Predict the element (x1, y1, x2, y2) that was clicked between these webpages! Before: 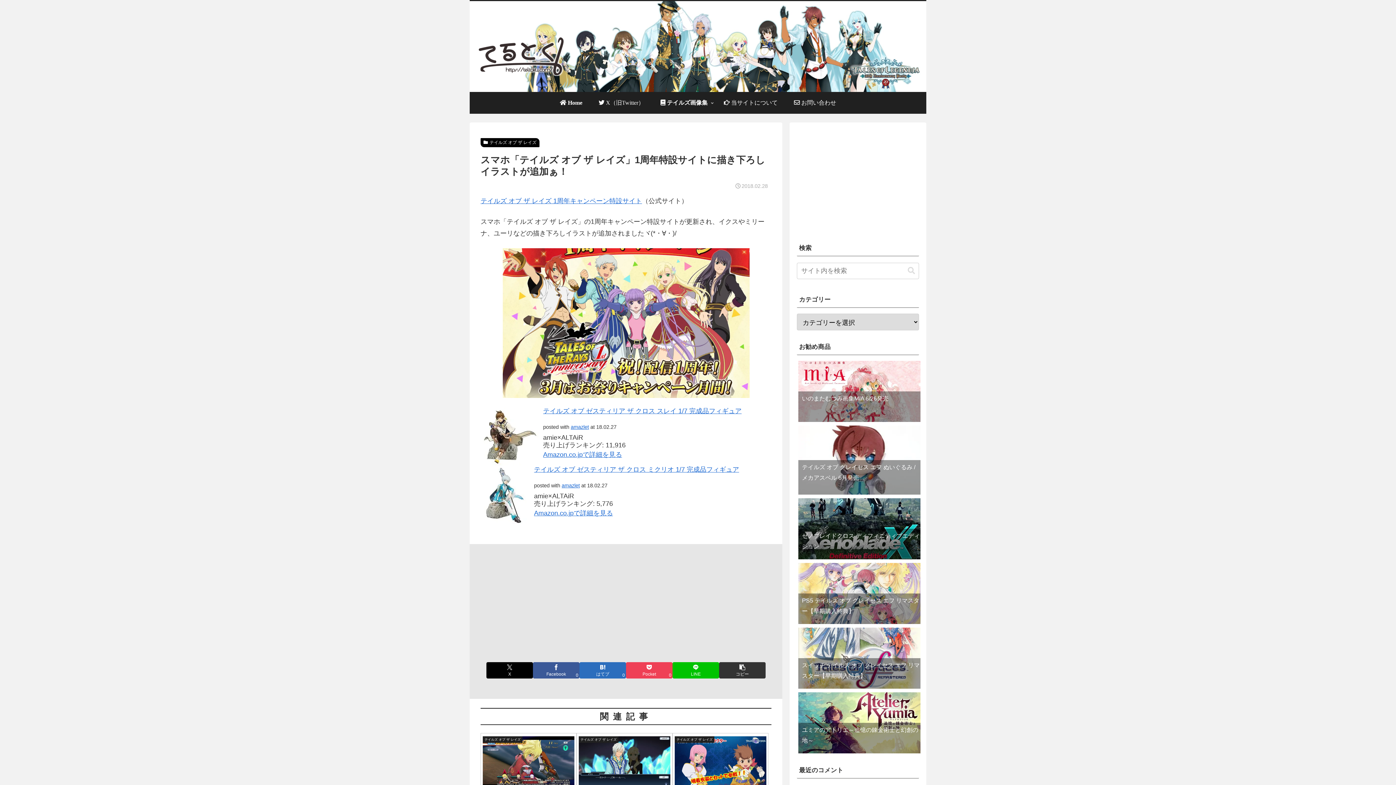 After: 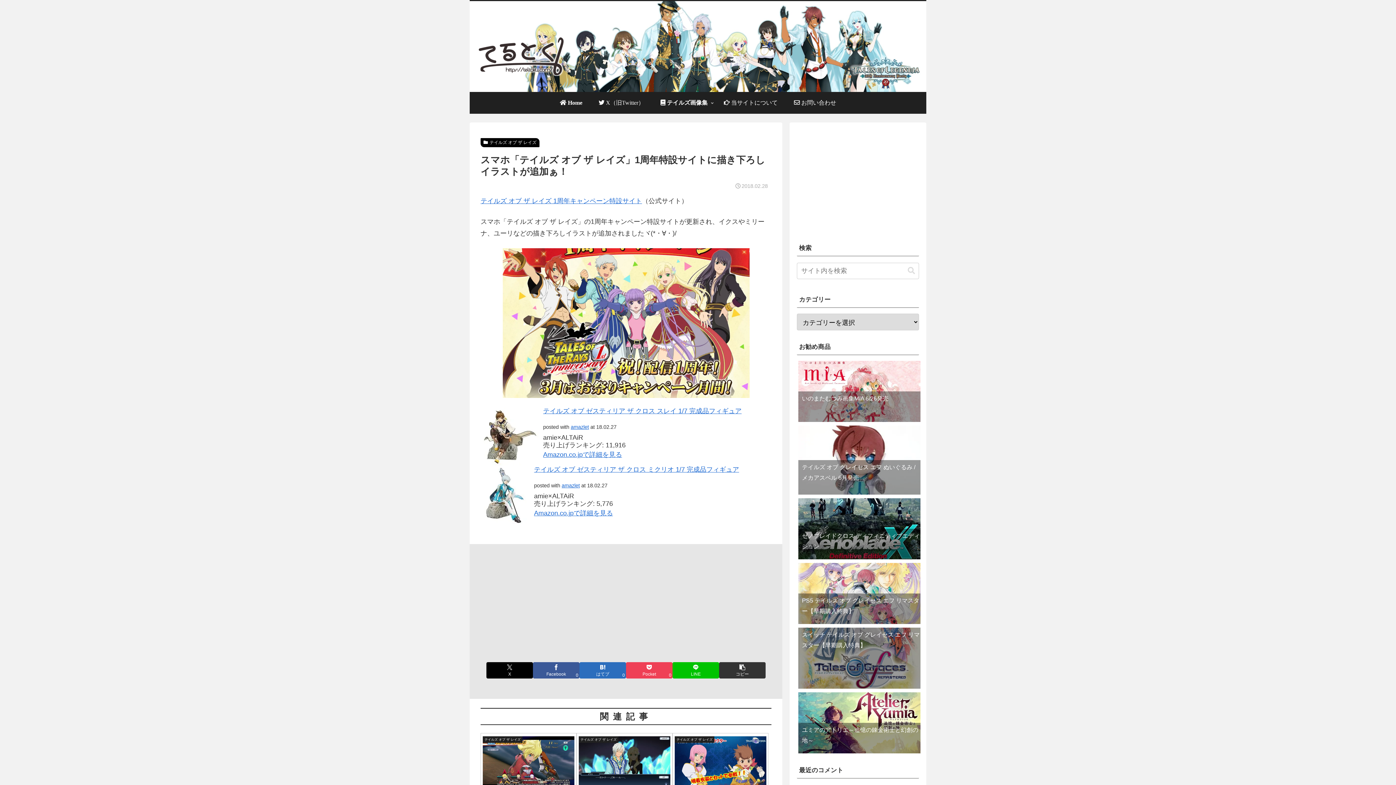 Action: label: スイッチ テイルズ オブ グレイセス エフ リマスター【早期購入特典】 bbox: (798, 654, 920, 661)